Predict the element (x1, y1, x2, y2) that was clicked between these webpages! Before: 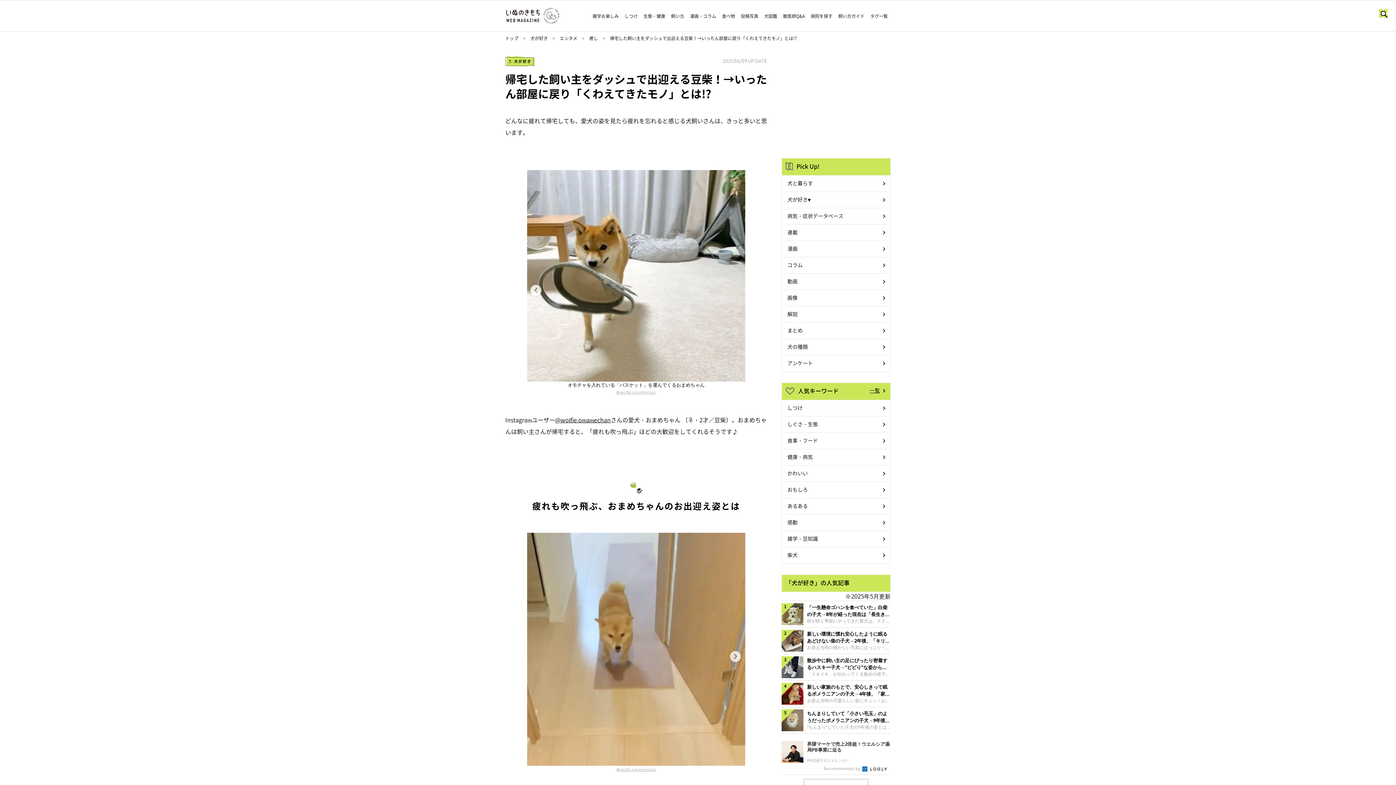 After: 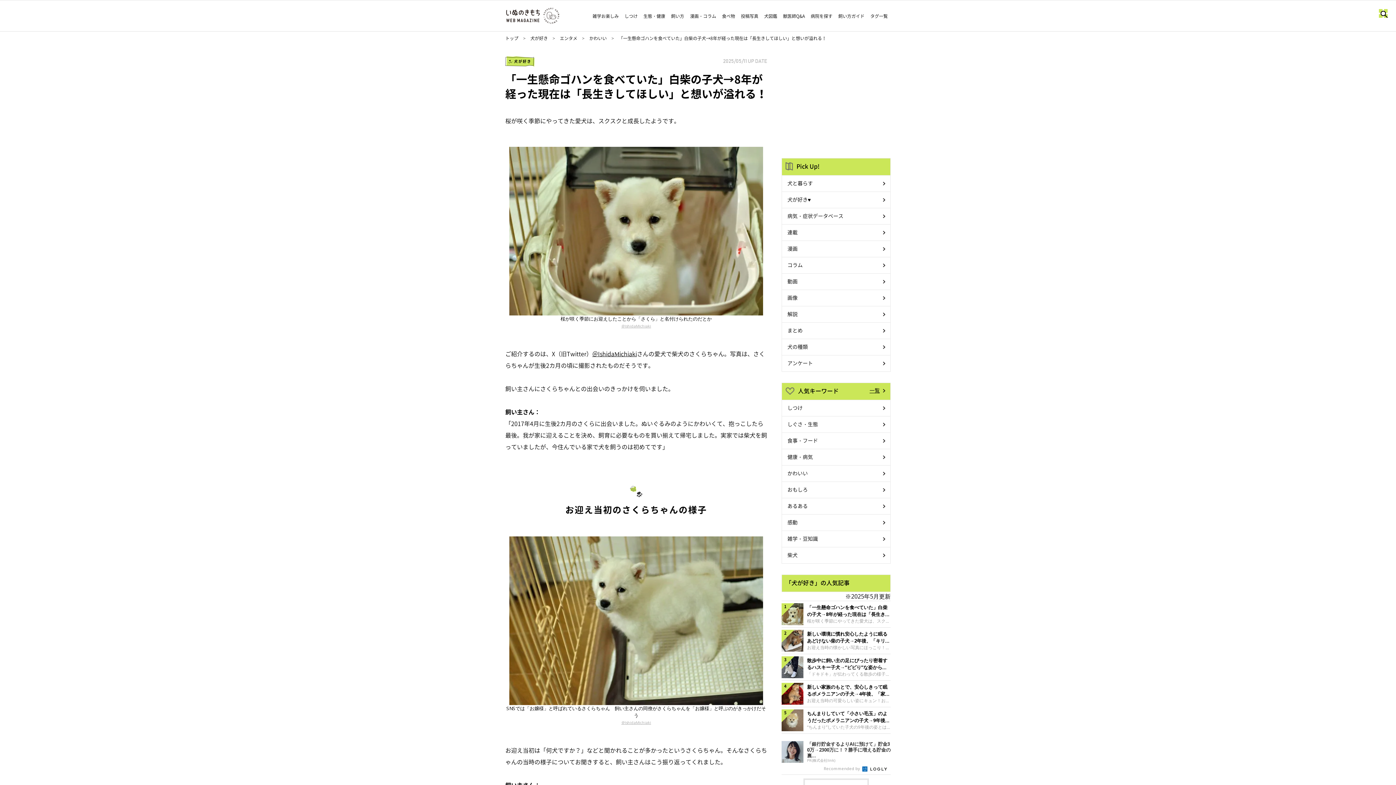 Action: bbox: (781, 601, 890, 627) label: 「一生懸命ゴハンを食べていた」白柴の子犬→8年が経った現在は「長生きしてほしい」と想いが溢れる！

桜が咲く季節にやってきた愛犬は、スクスクと成長したようです。桜が咲く季節にお迎えしたことから「さくら」と名付けられたのだとか＠IshidaMichiakiご紹介するのは、X（旧Twitter）＠IshidaMichiakiさんの愛犬で柴犬のさくらちゃん。写真は、さくらちゃんが生後2カ月の頃に撮影されたものだそうです。飼い主さんにさくらちゃんとの出会いのきっかけを伺いました。飼い主さん： 「2017年4月に生後2カ月のさくらに出会いました。ぬいぐるみのようにかわいくて、抱っこしたら最後。我が家に迎えること